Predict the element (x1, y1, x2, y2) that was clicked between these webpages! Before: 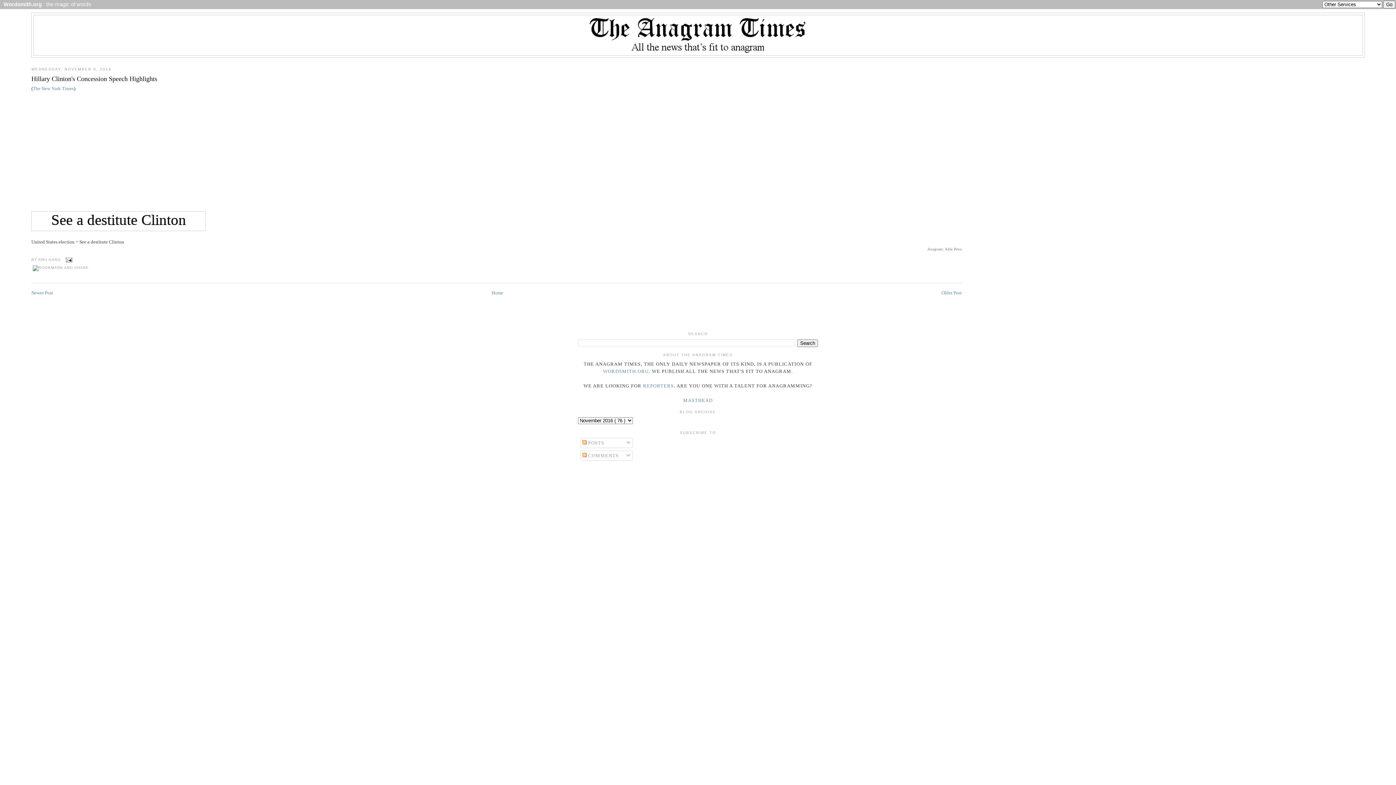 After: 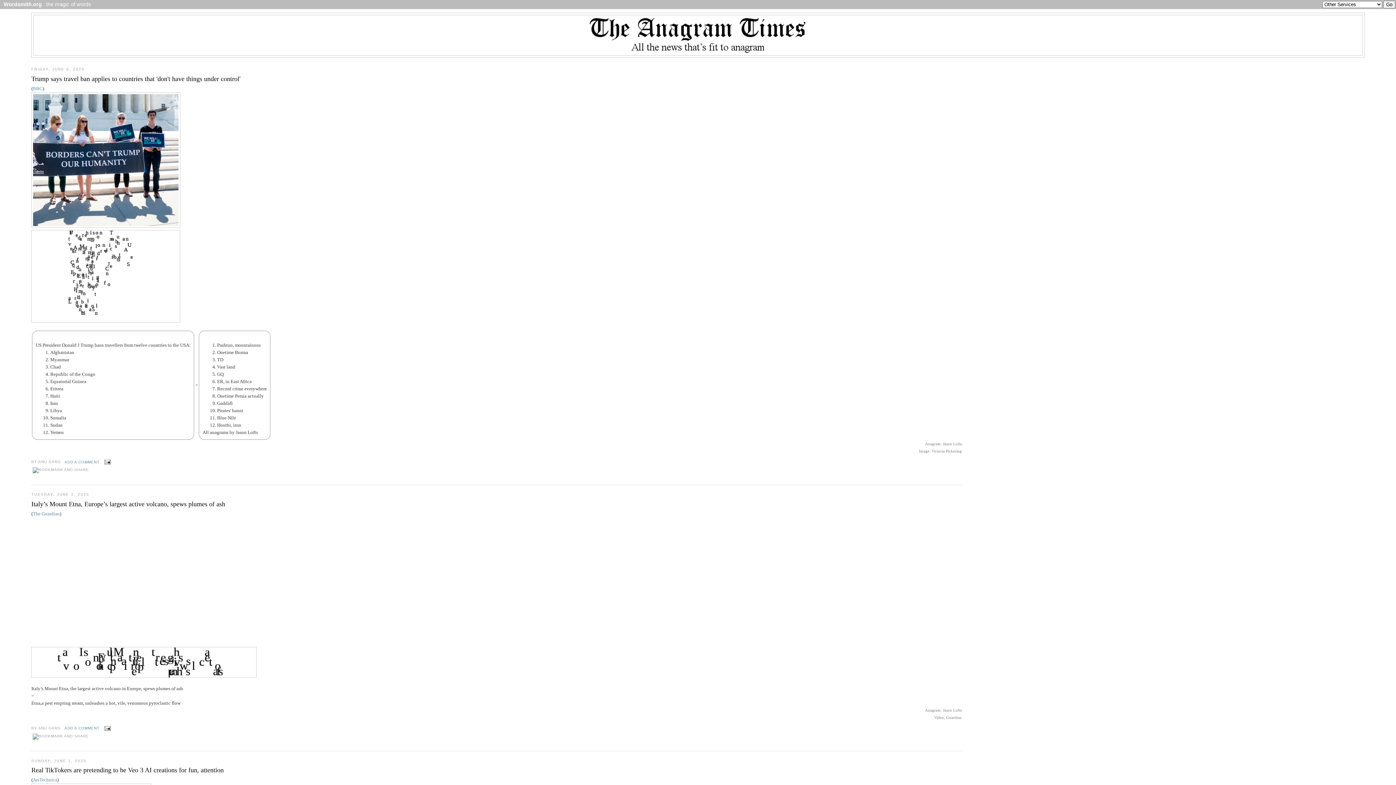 Action: label: Home bbox: (491, 290, 503, 295)